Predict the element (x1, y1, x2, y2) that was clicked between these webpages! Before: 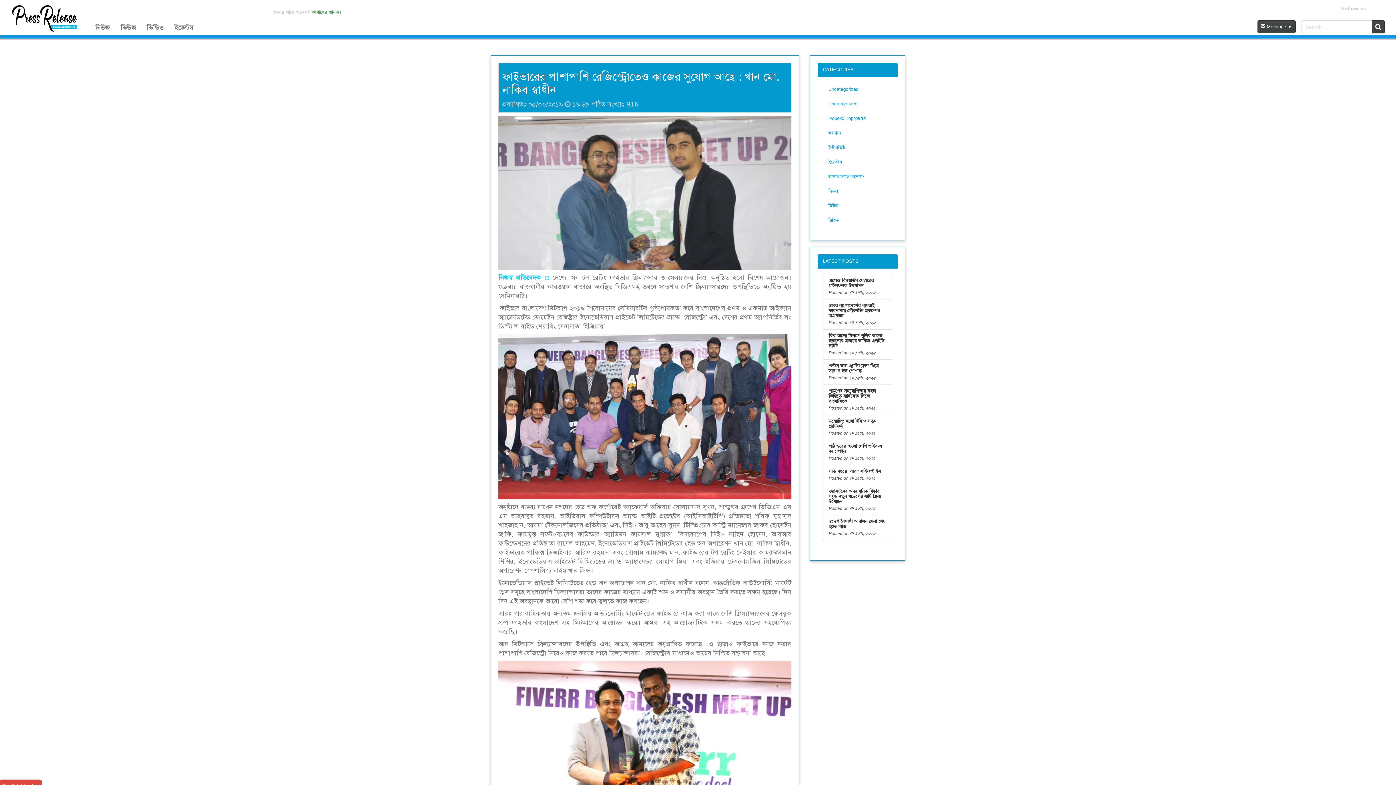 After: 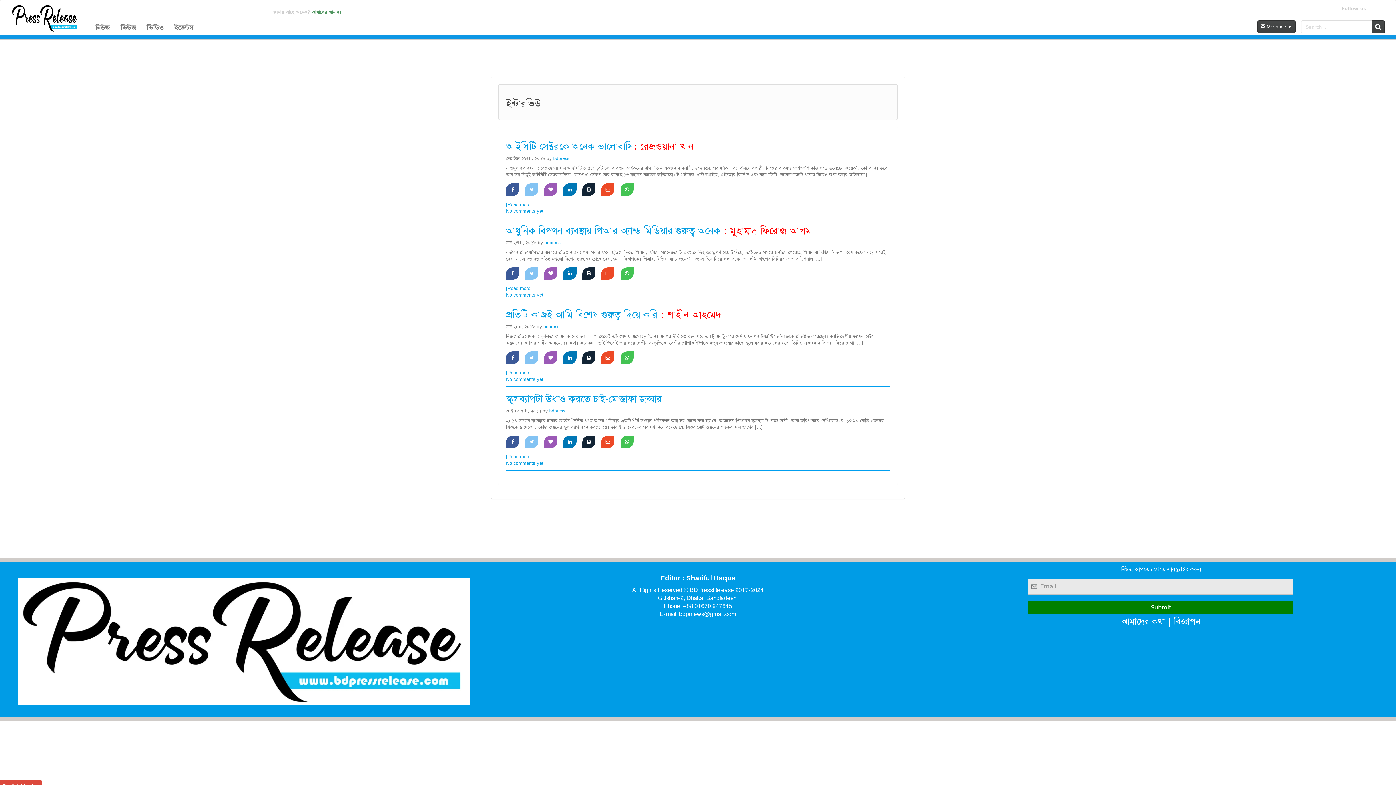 Action: label: ইন্টারভিউ bbox: (823, 140, 892, 154)